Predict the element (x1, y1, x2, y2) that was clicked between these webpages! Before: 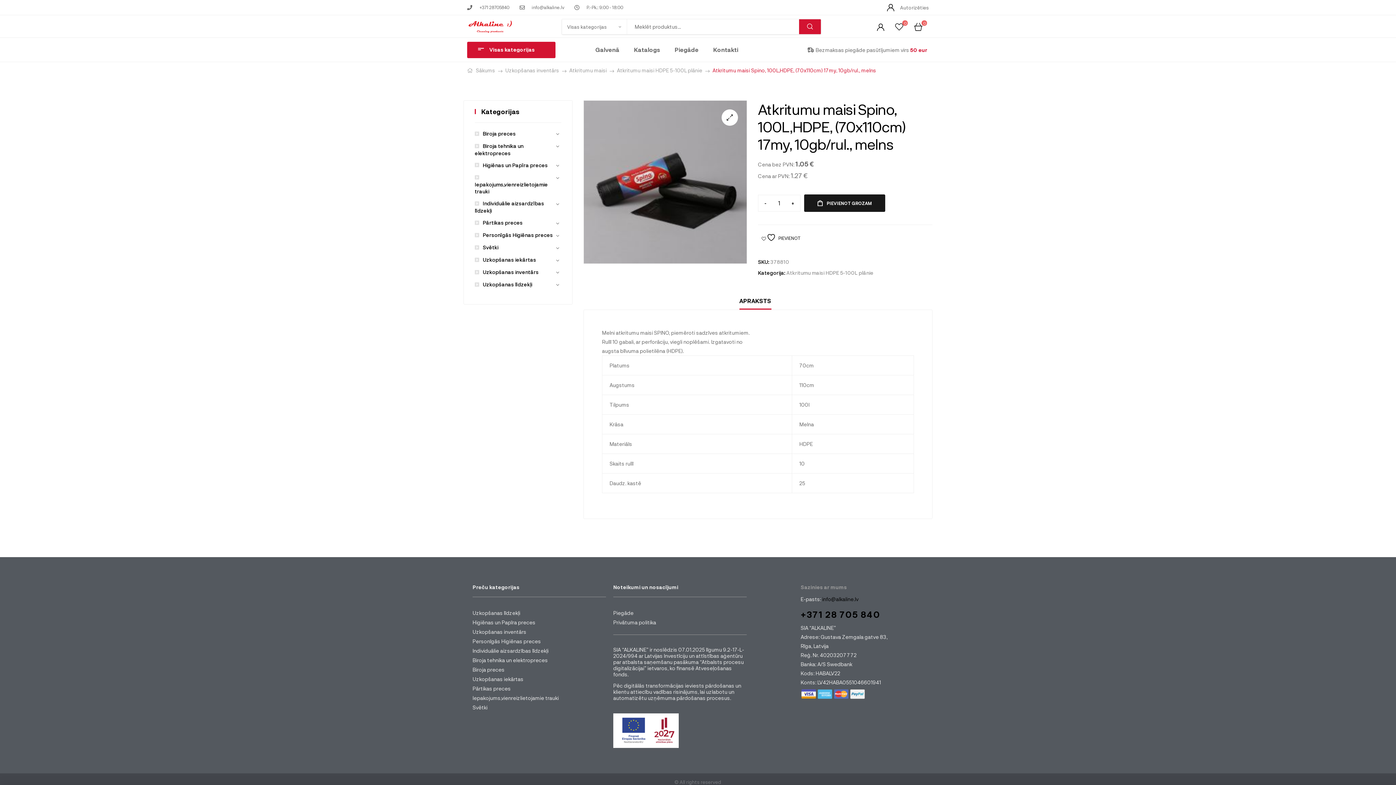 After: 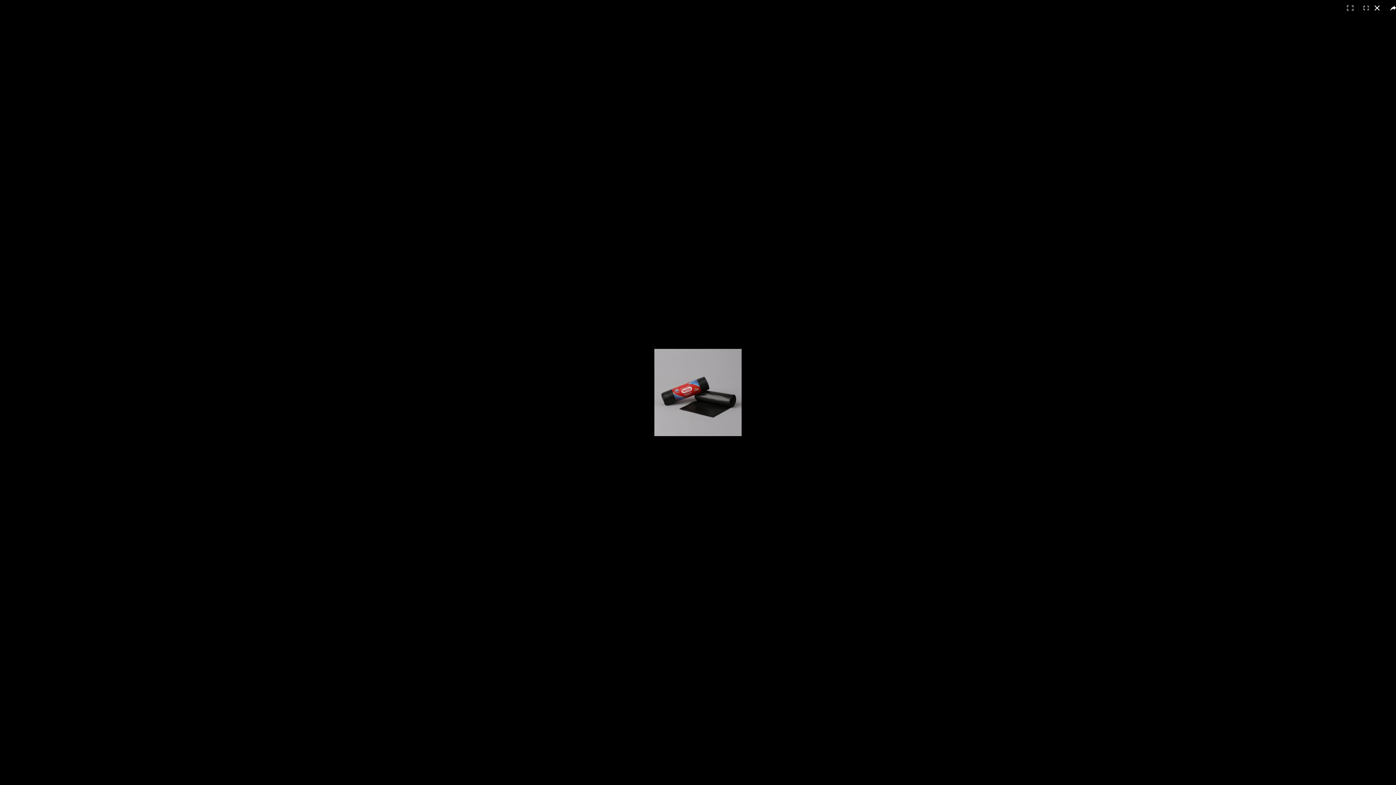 Action: bbox: (721, 109, 738, 125) label: View full-screen image gallery